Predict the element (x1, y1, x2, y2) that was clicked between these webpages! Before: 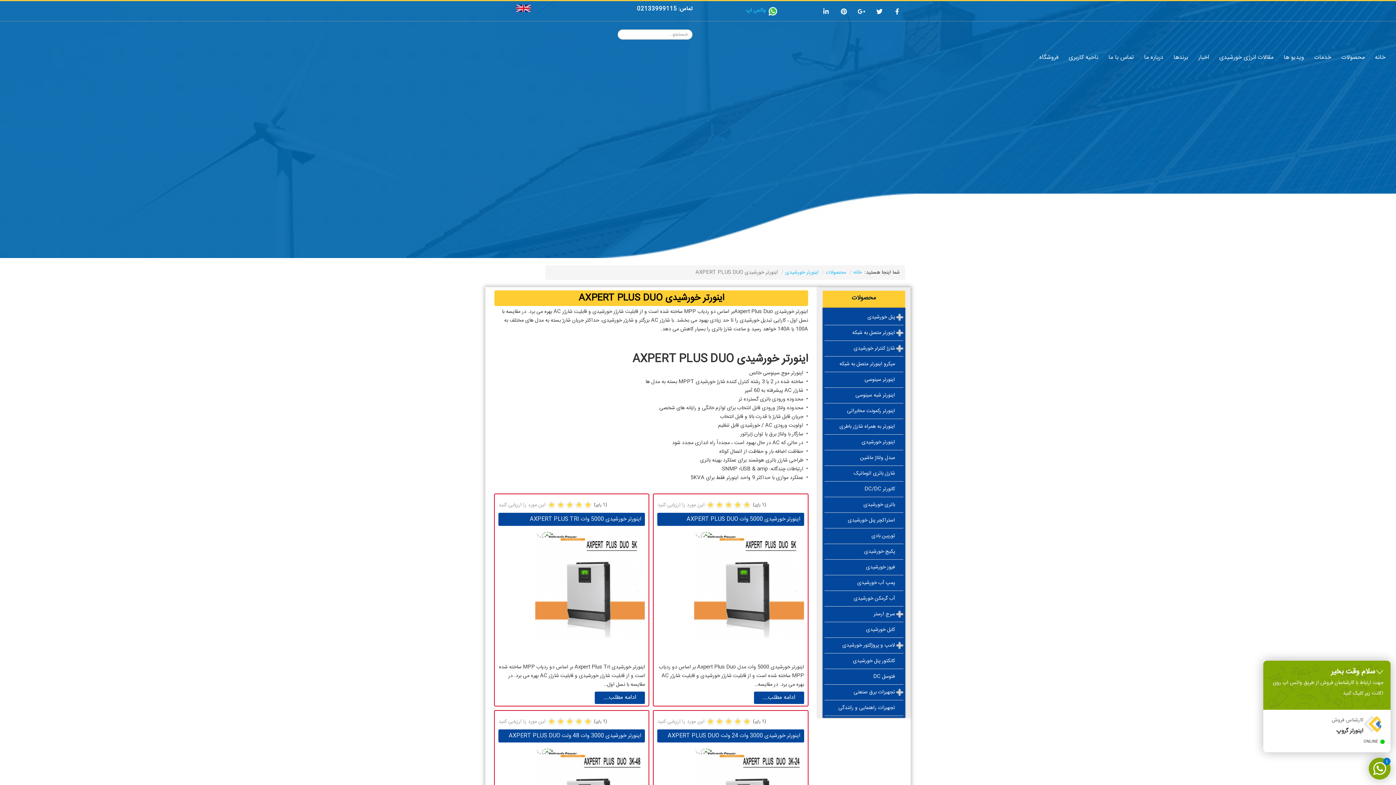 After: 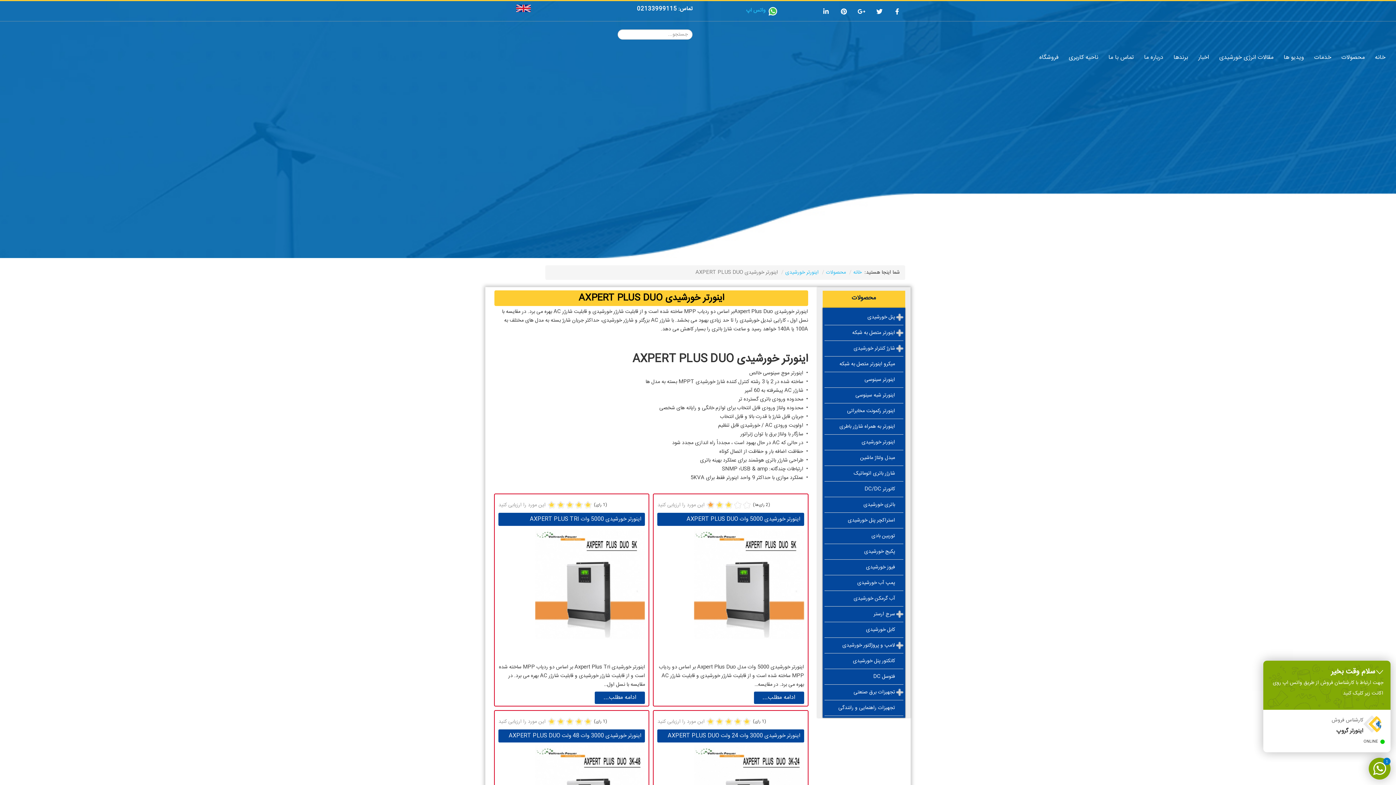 Action: bbox: (706, 501, 715, 510) label: 1